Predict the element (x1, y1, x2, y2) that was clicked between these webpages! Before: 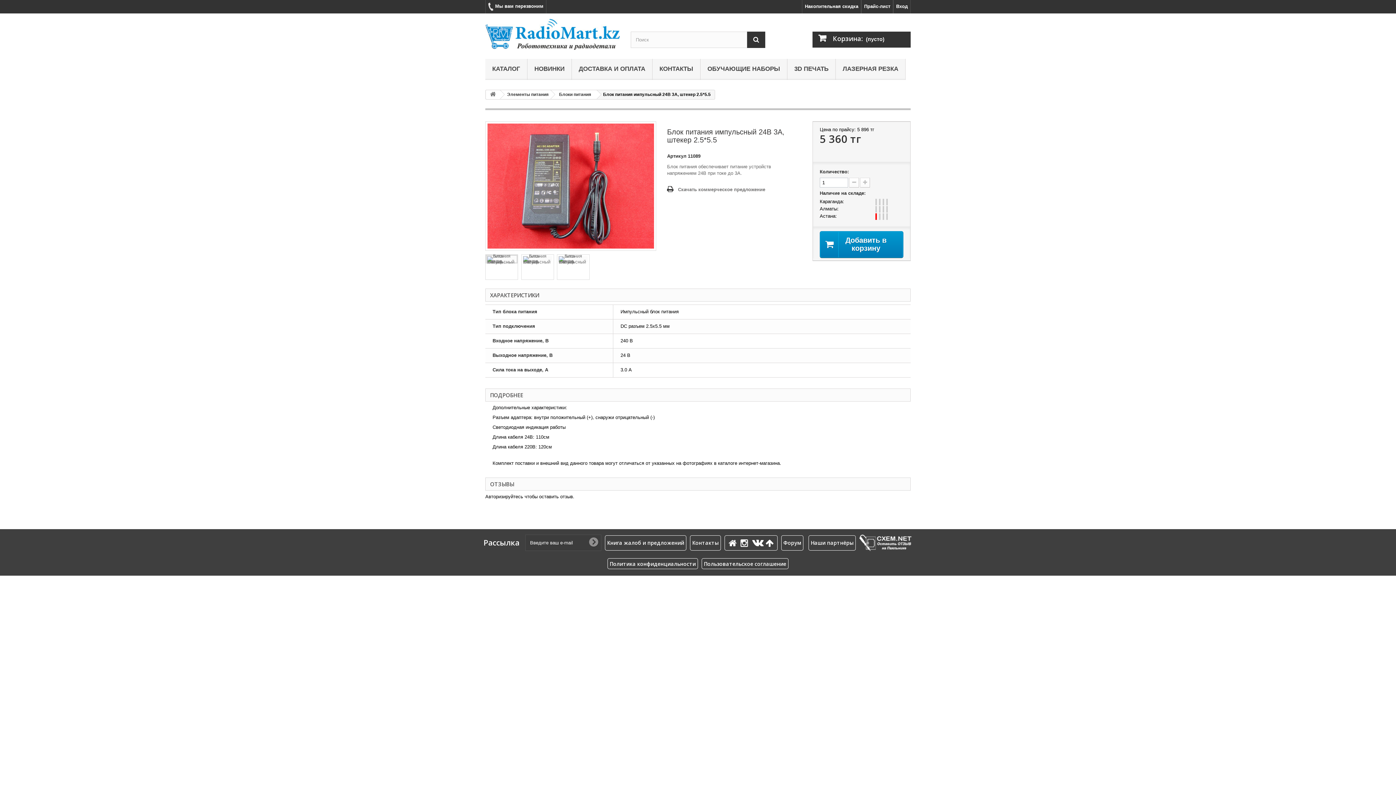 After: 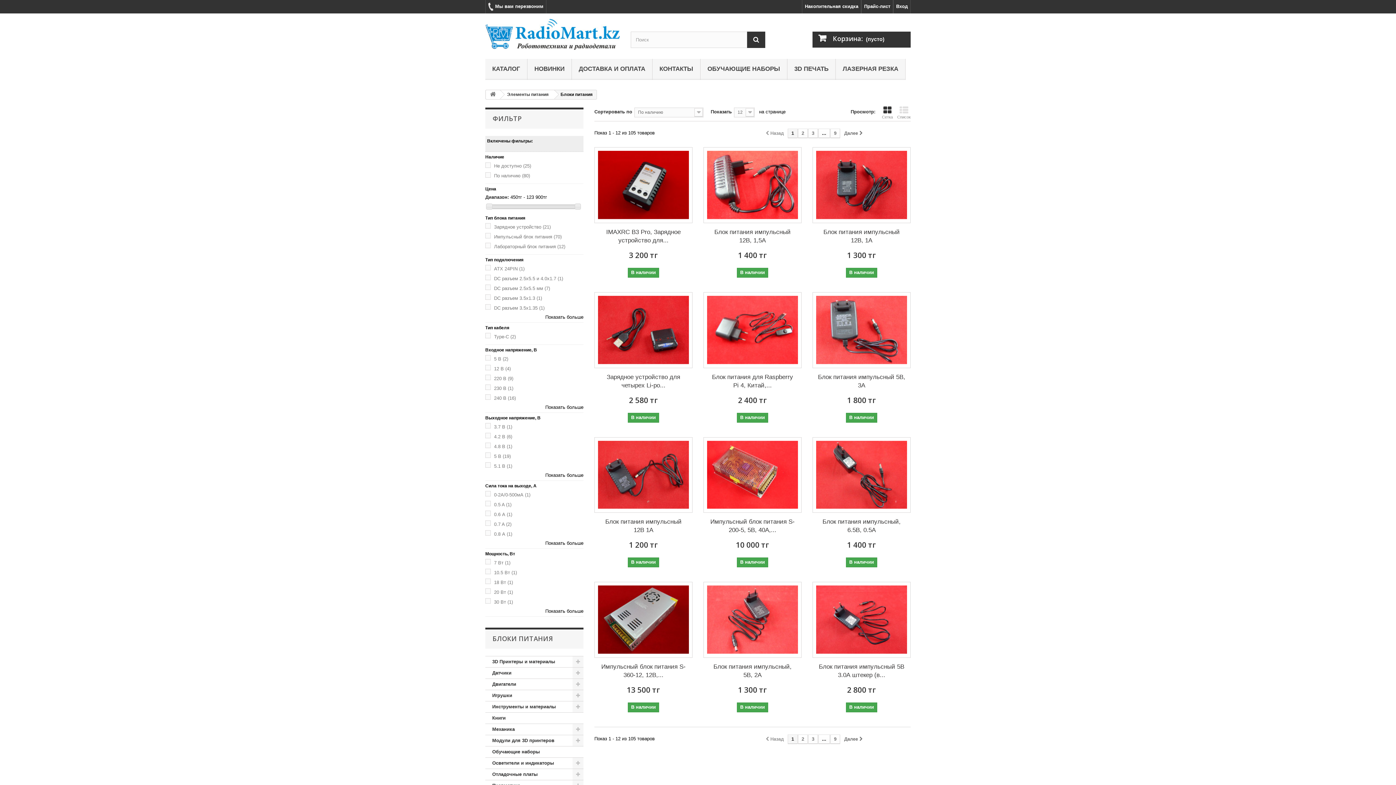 Action: label: Блоки питания bbox: (551, 90, 596, 98)